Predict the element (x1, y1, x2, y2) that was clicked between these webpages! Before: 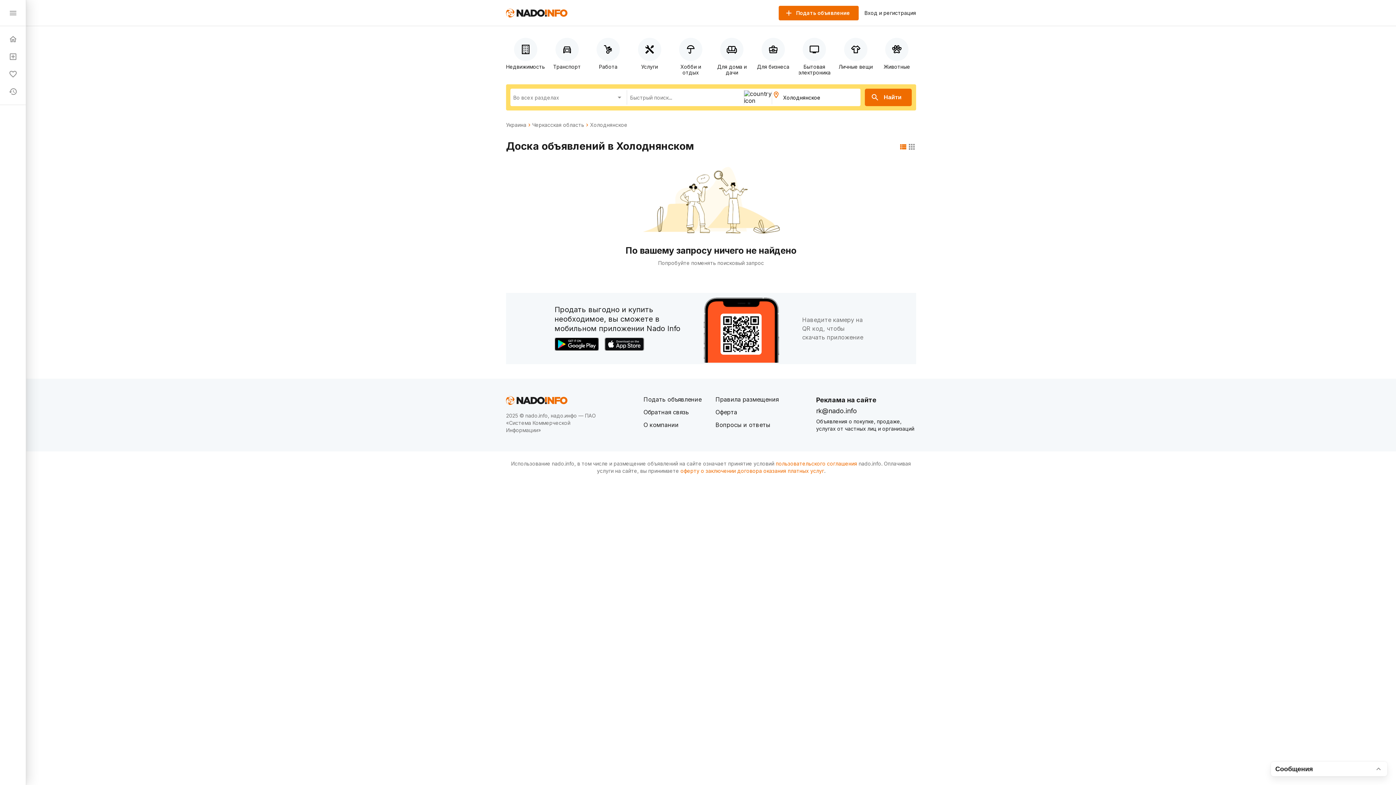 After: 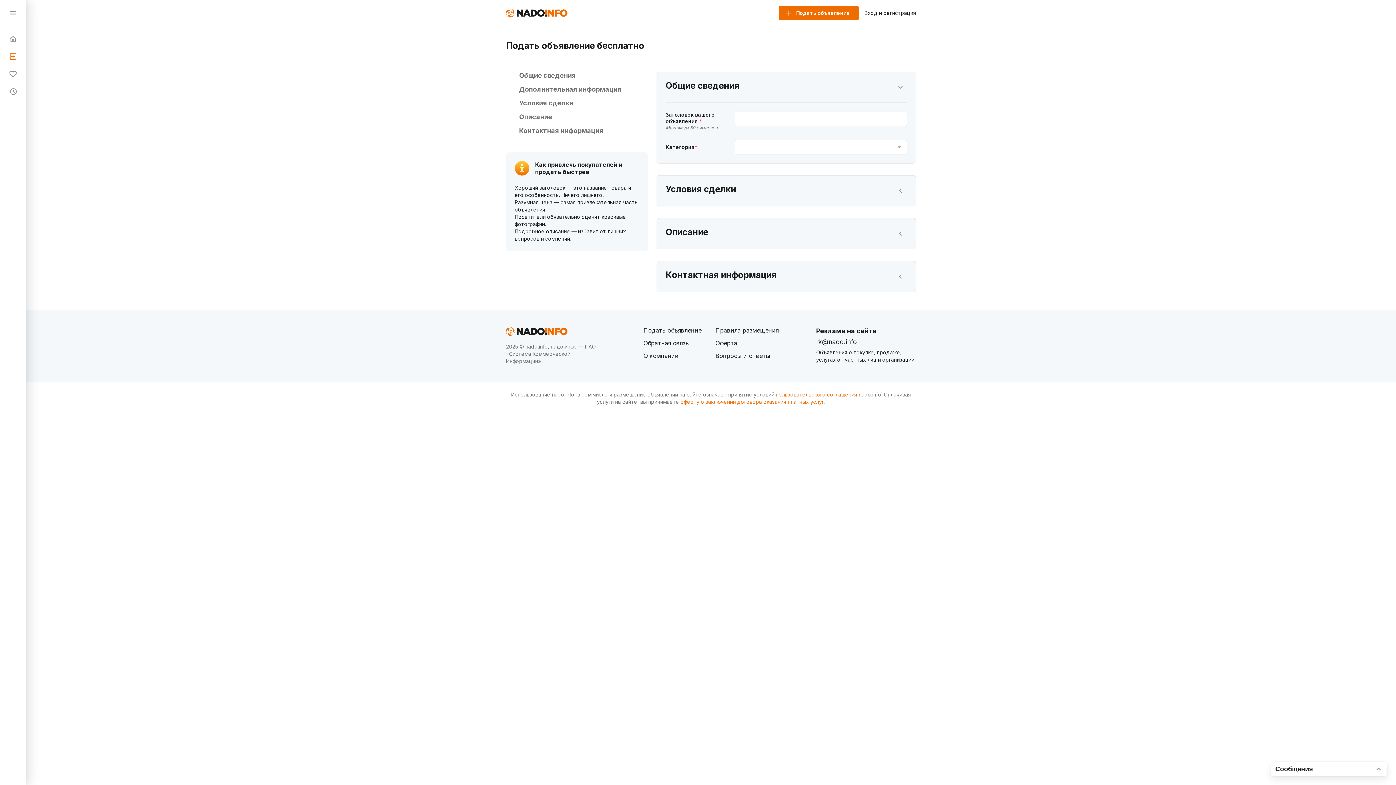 Action: bbox: (643, 396, 701, 403) label: Подать объявление